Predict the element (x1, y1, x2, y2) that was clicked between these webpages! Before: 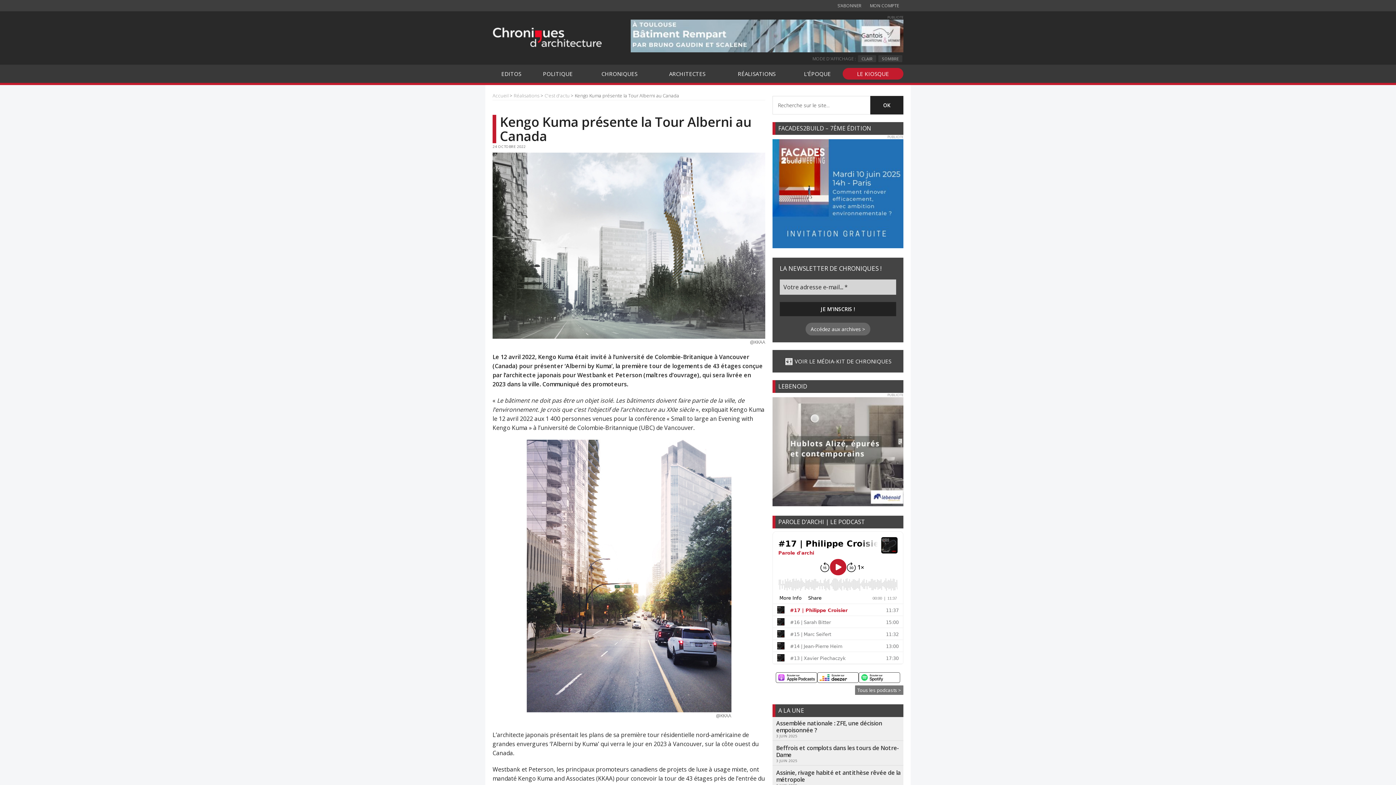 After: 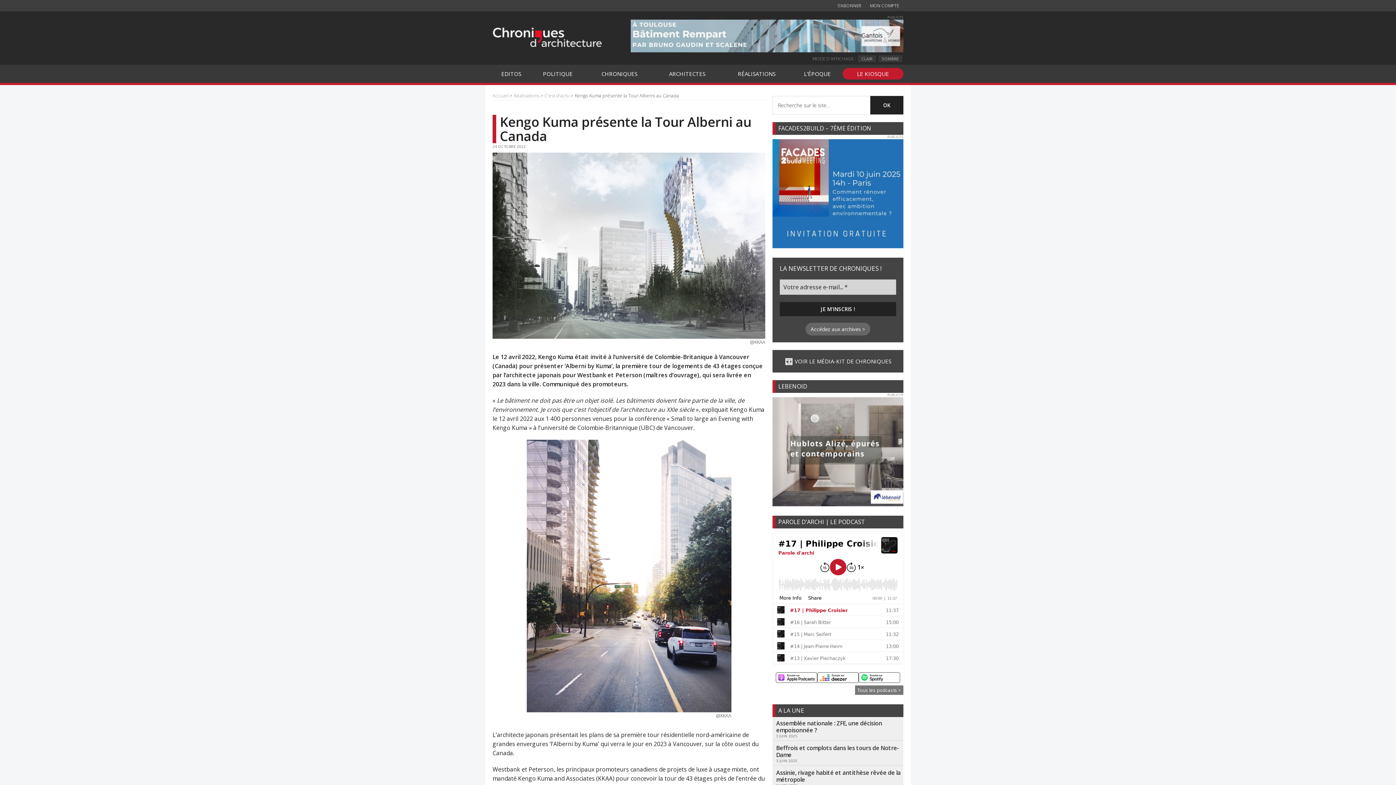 Action: bbox: (772, 500, 903, 508)